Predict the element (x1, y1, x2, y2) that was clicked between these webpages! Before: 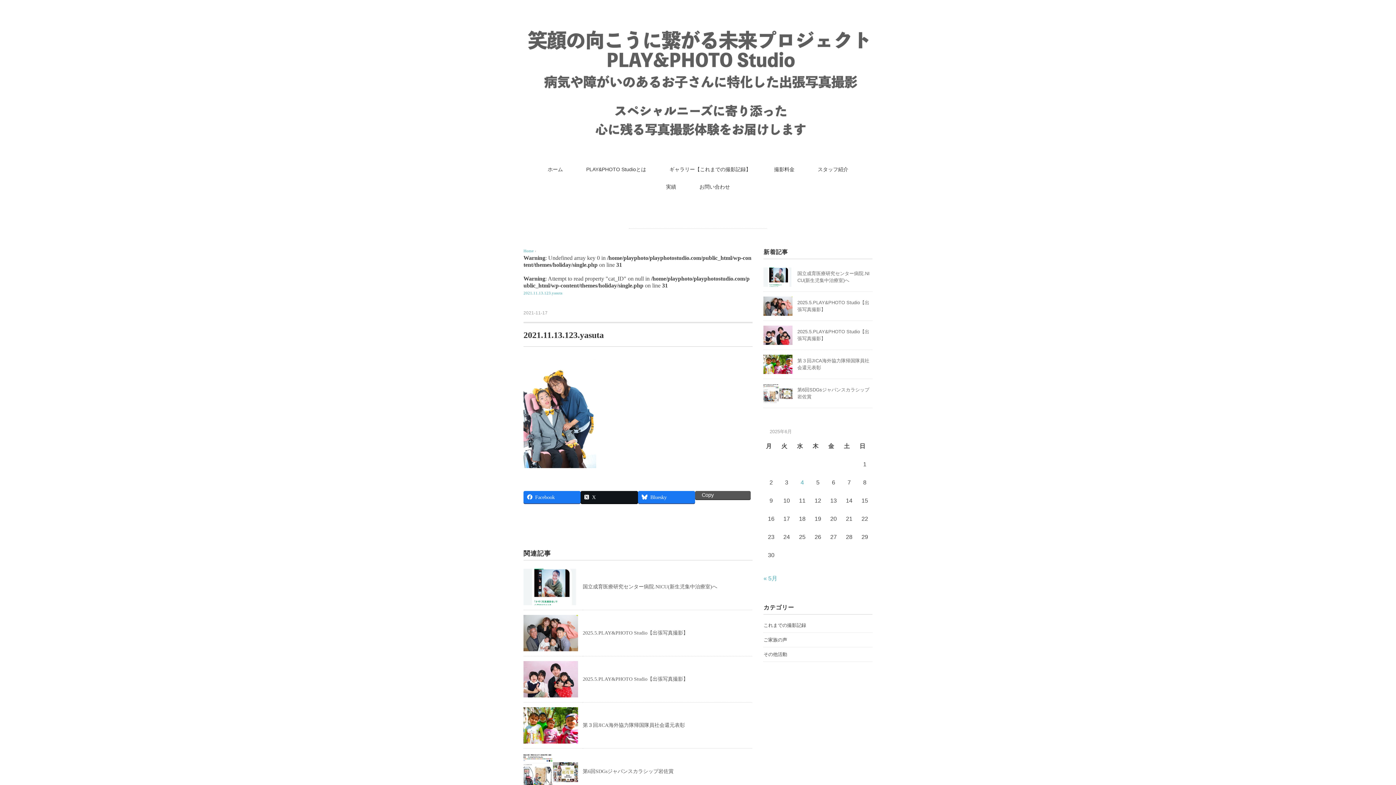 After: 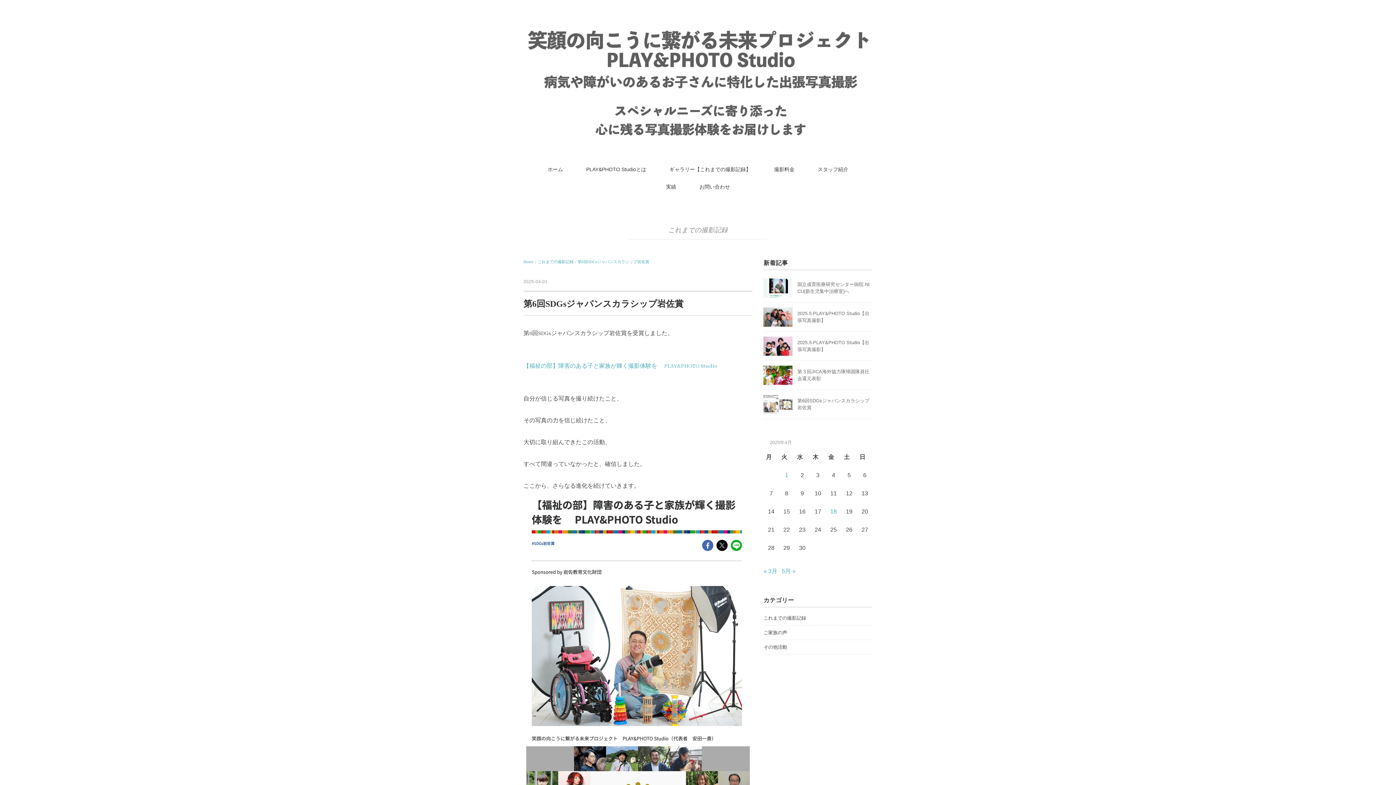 Action: bbox: (523, 755, 578, 760)